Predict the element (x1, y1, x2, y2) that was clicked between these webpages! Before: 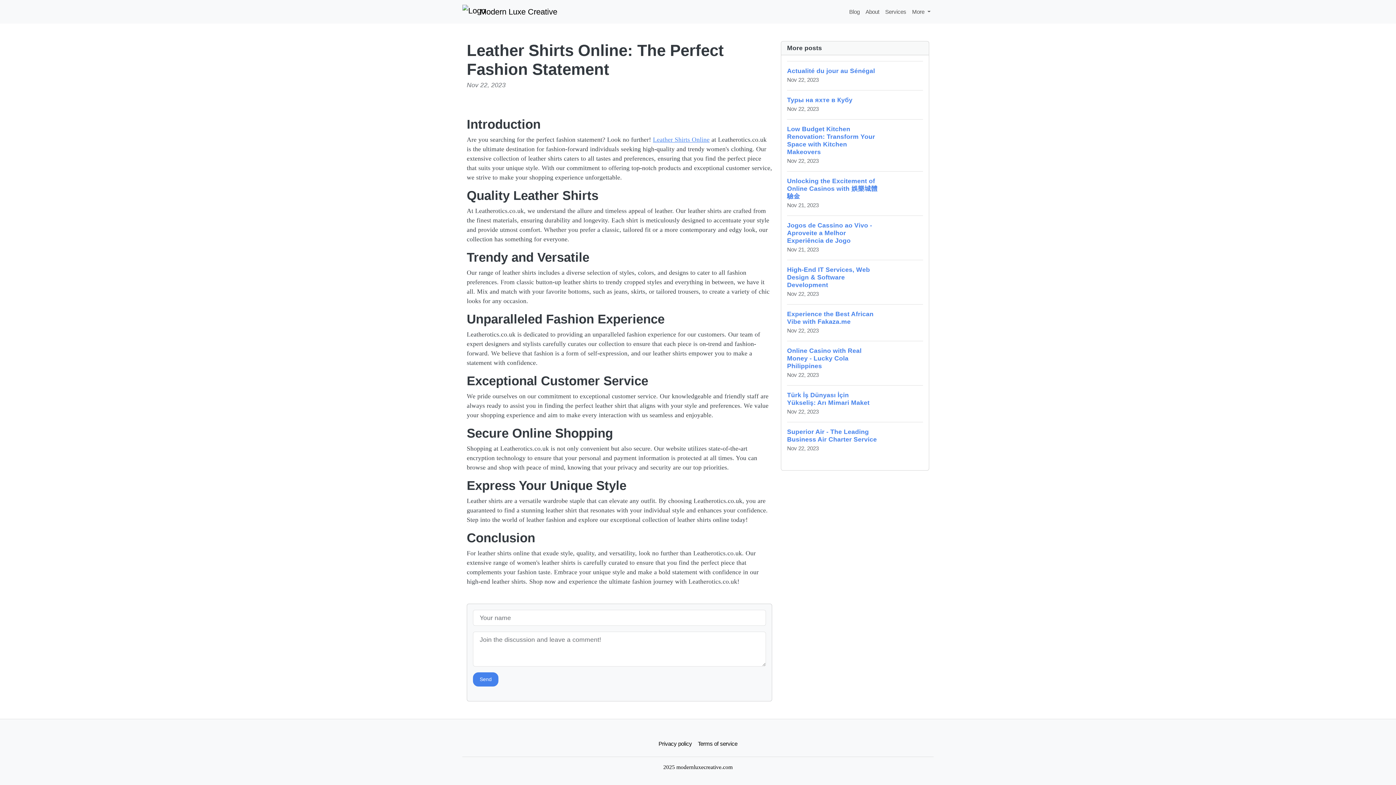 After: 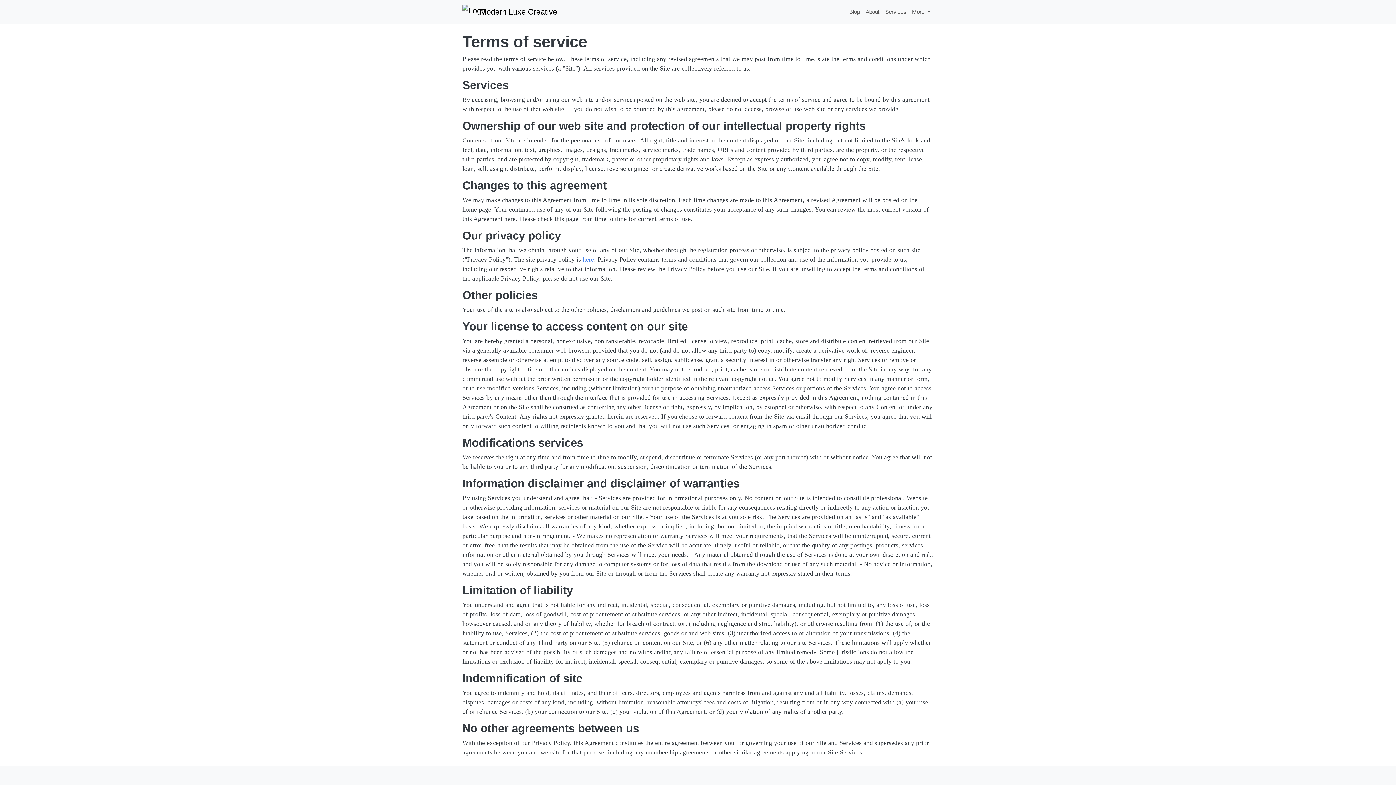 Action: label: Terms of service bbox: (695, 737, 740, 751)